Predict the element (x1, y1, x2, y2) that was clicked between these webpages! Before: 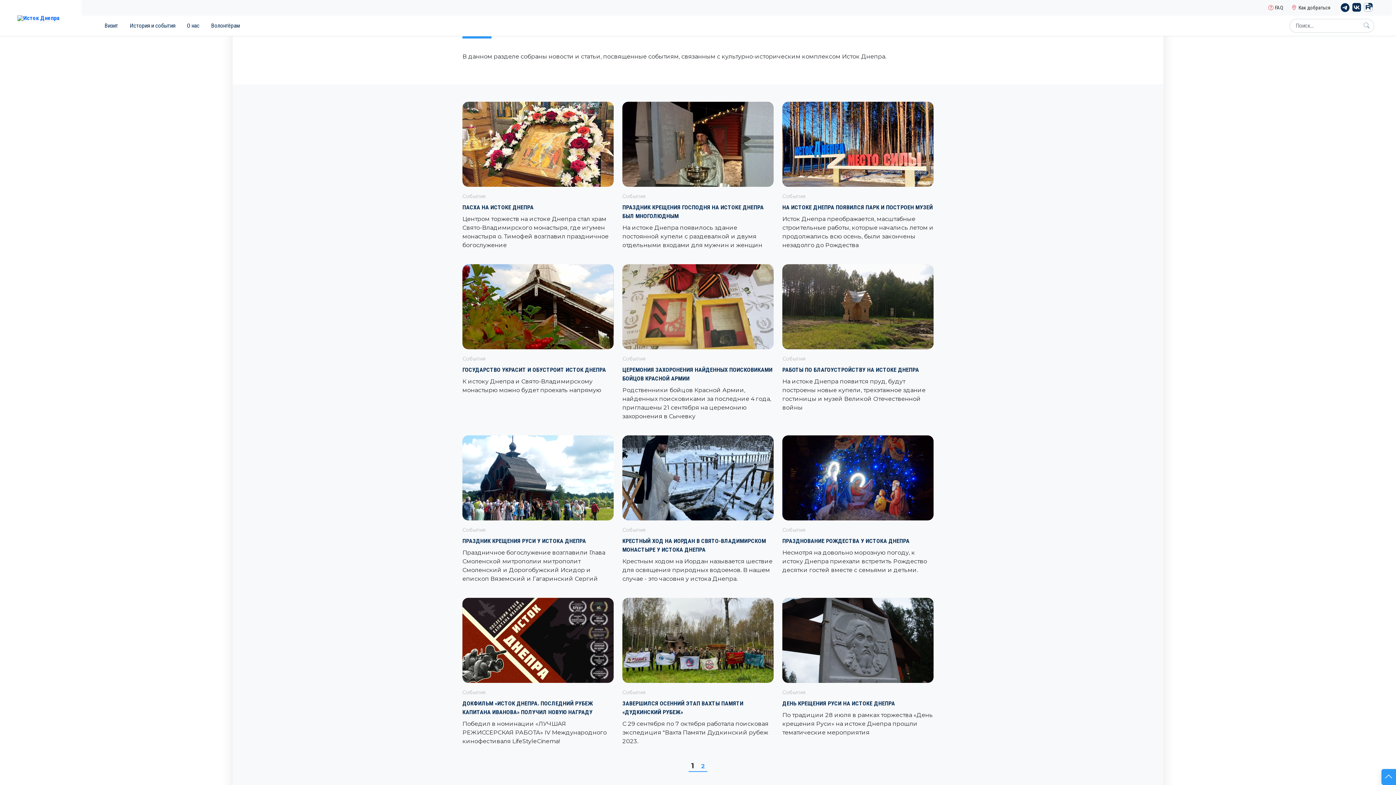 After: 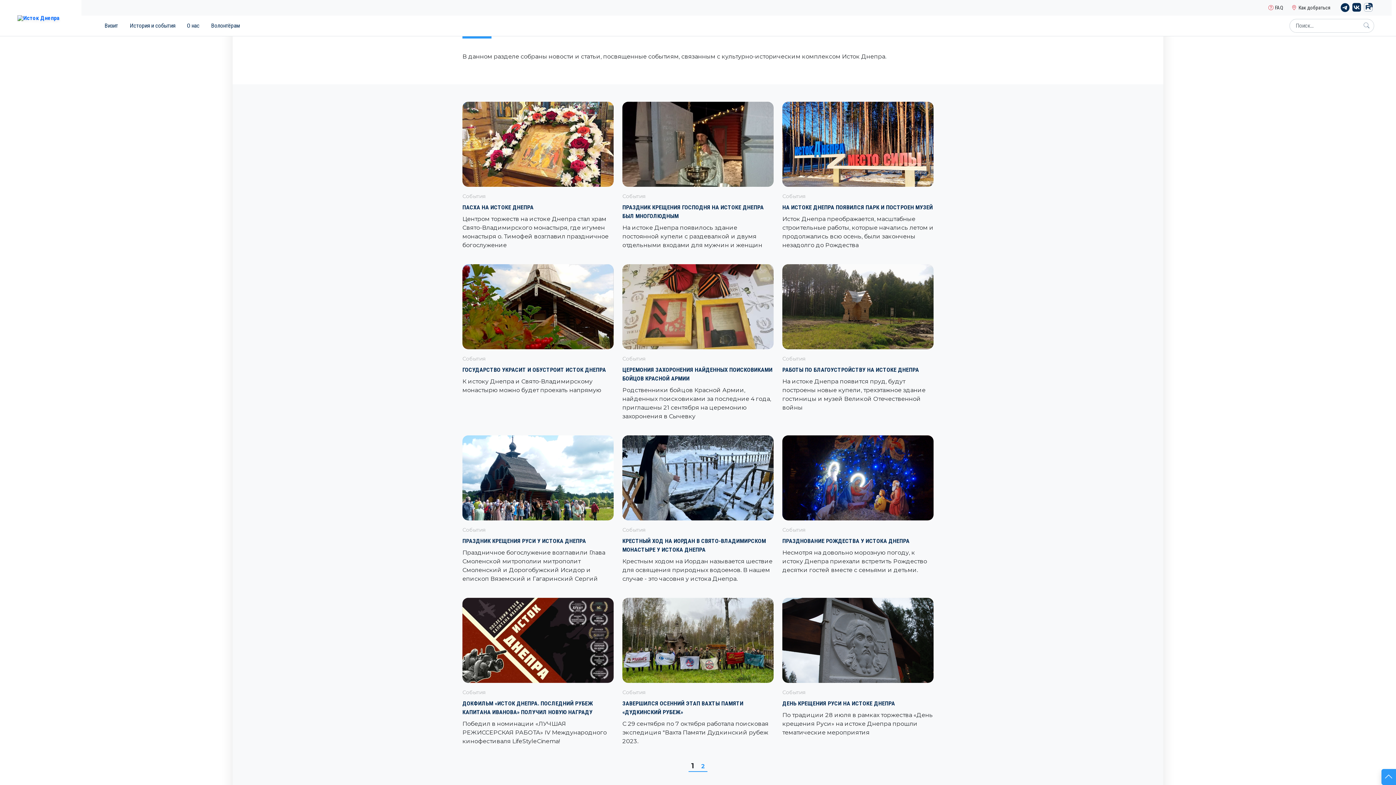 Action: bbox: (462, 193, 485, 199) label: События